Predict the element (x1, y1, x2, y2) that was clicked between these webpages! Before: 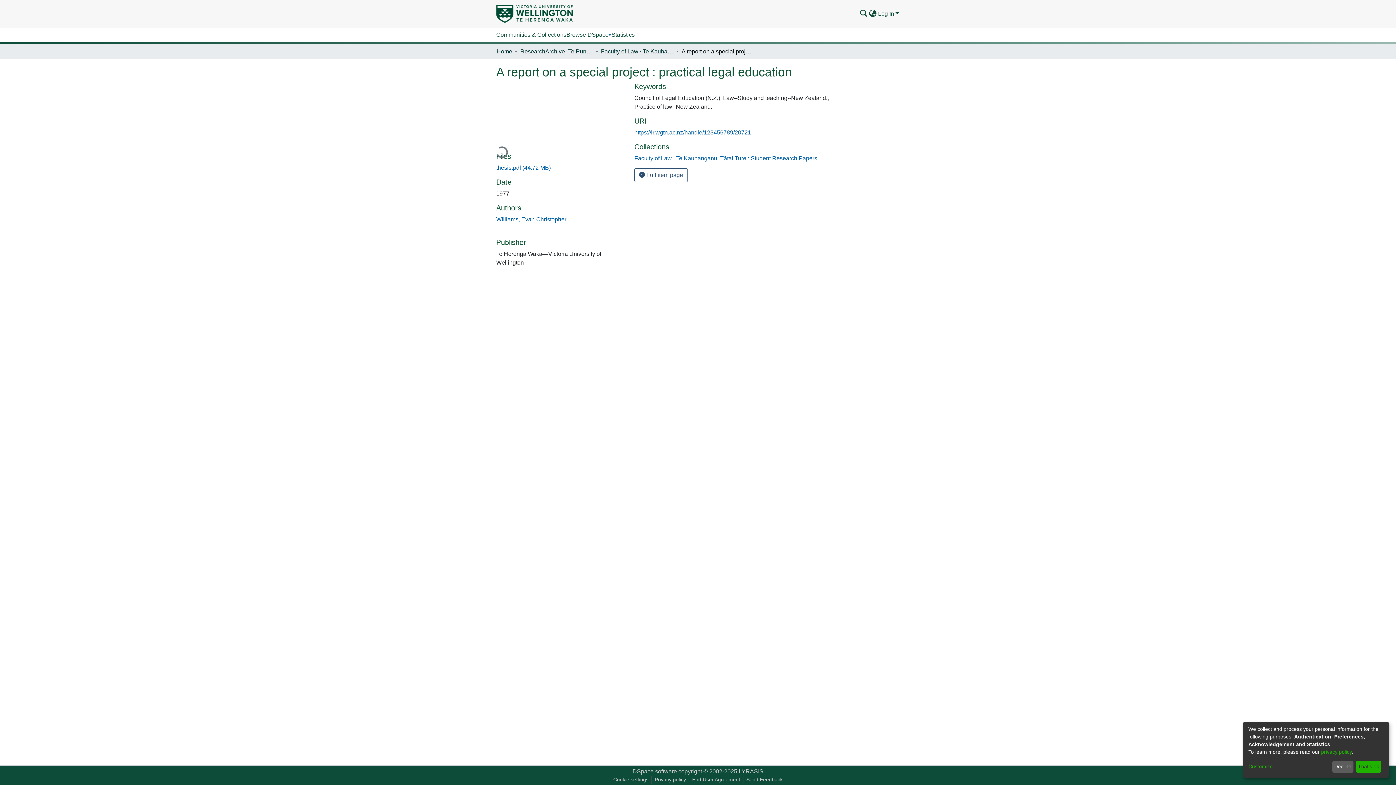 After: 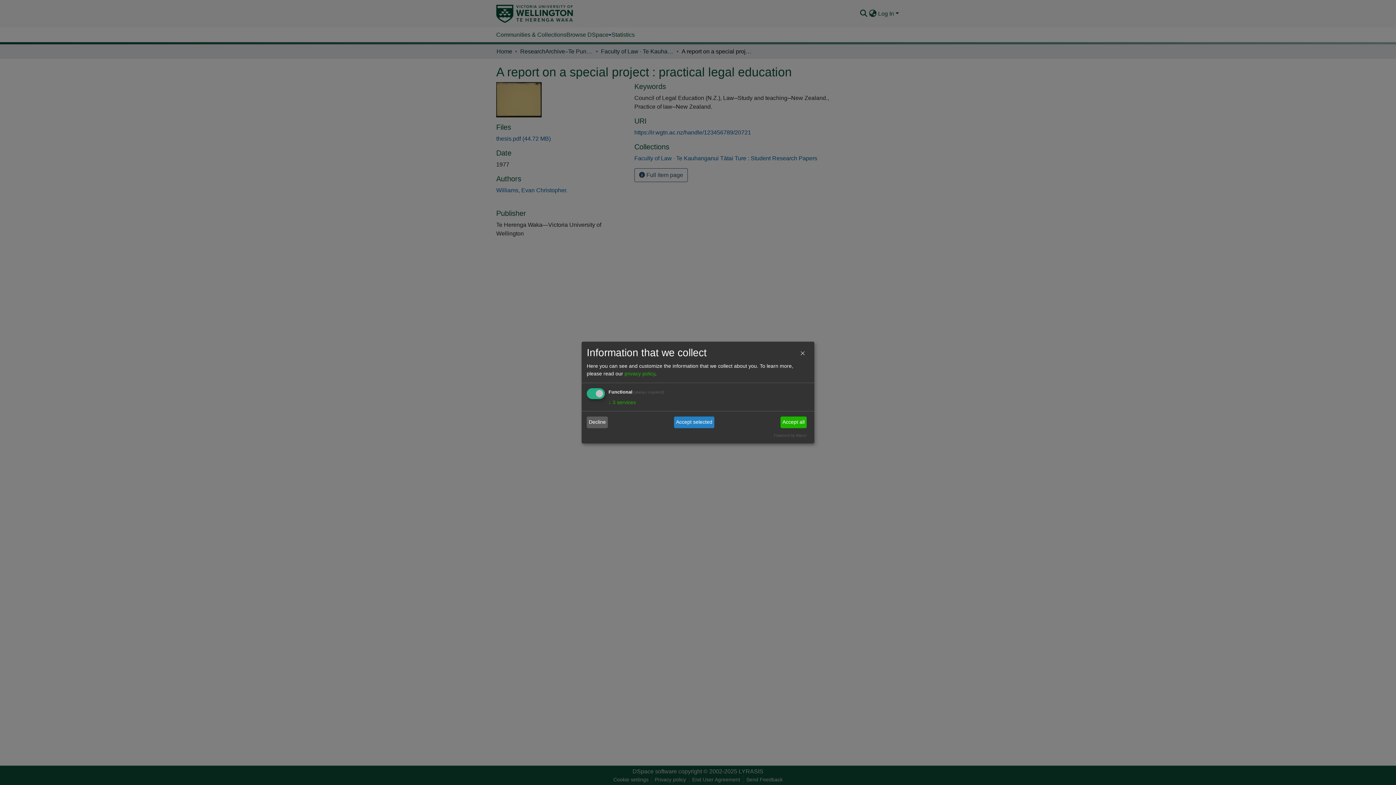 Action: label: Customize bbox: (1248, 763, 1330, 771)